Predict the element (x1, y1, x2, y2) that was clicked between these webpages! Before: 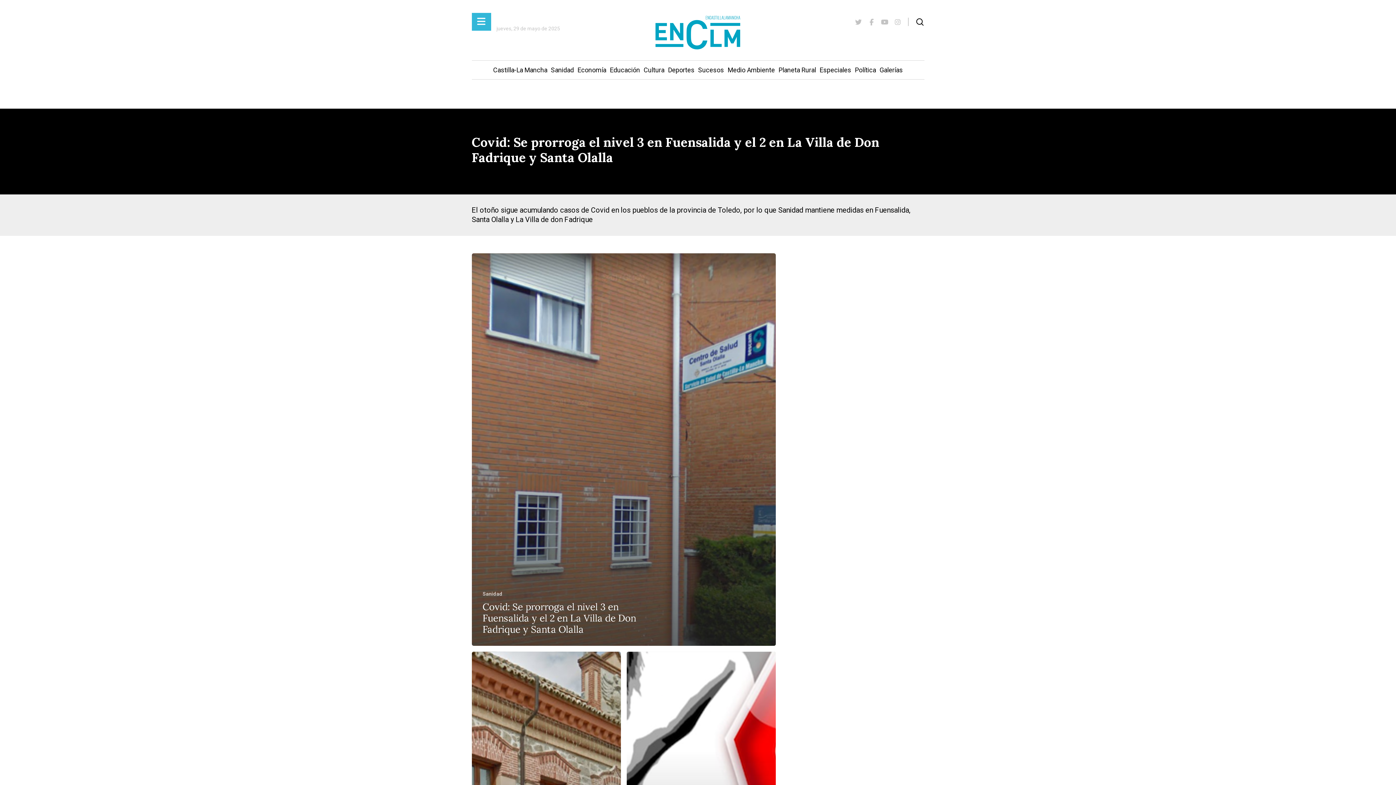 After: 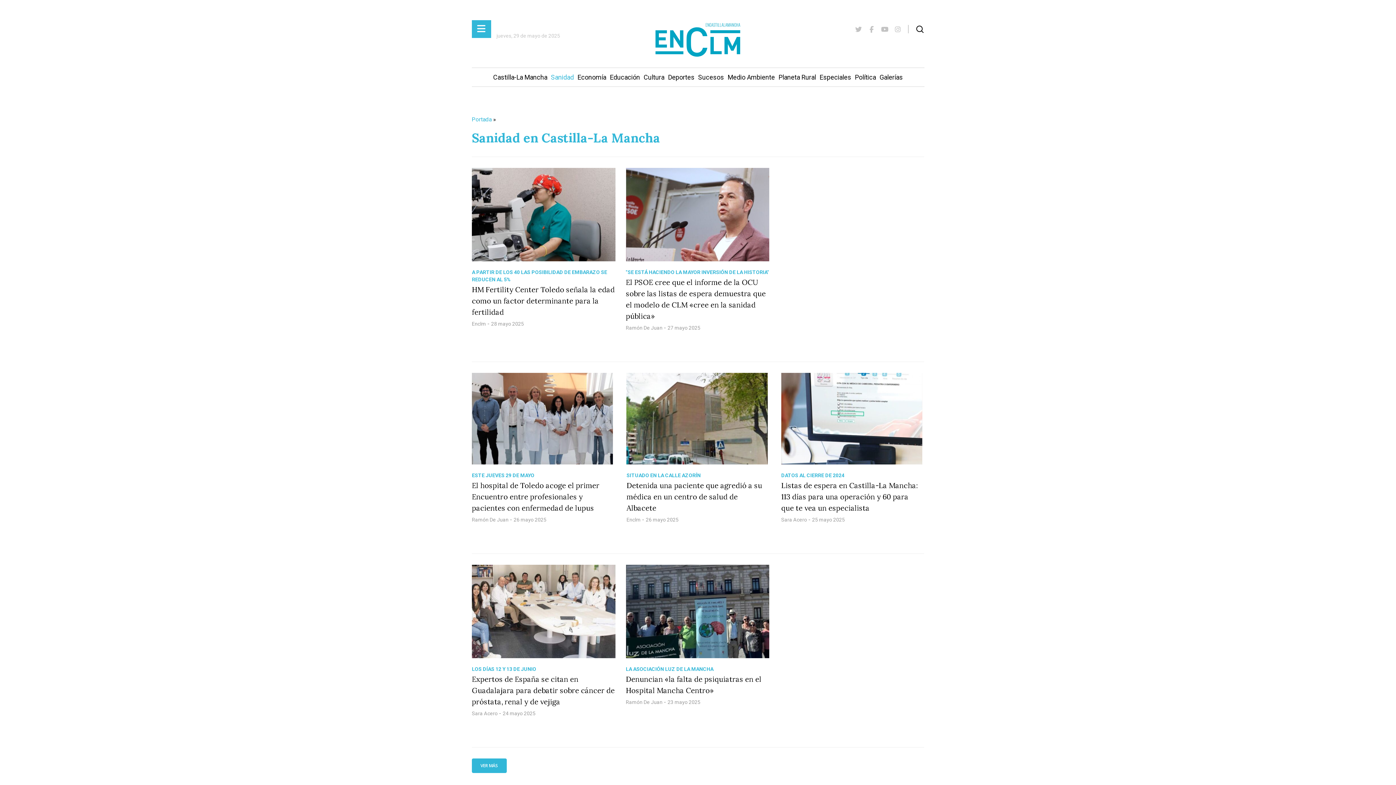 Action: label: Sanidad bbox: (549, 60, 575, 79)